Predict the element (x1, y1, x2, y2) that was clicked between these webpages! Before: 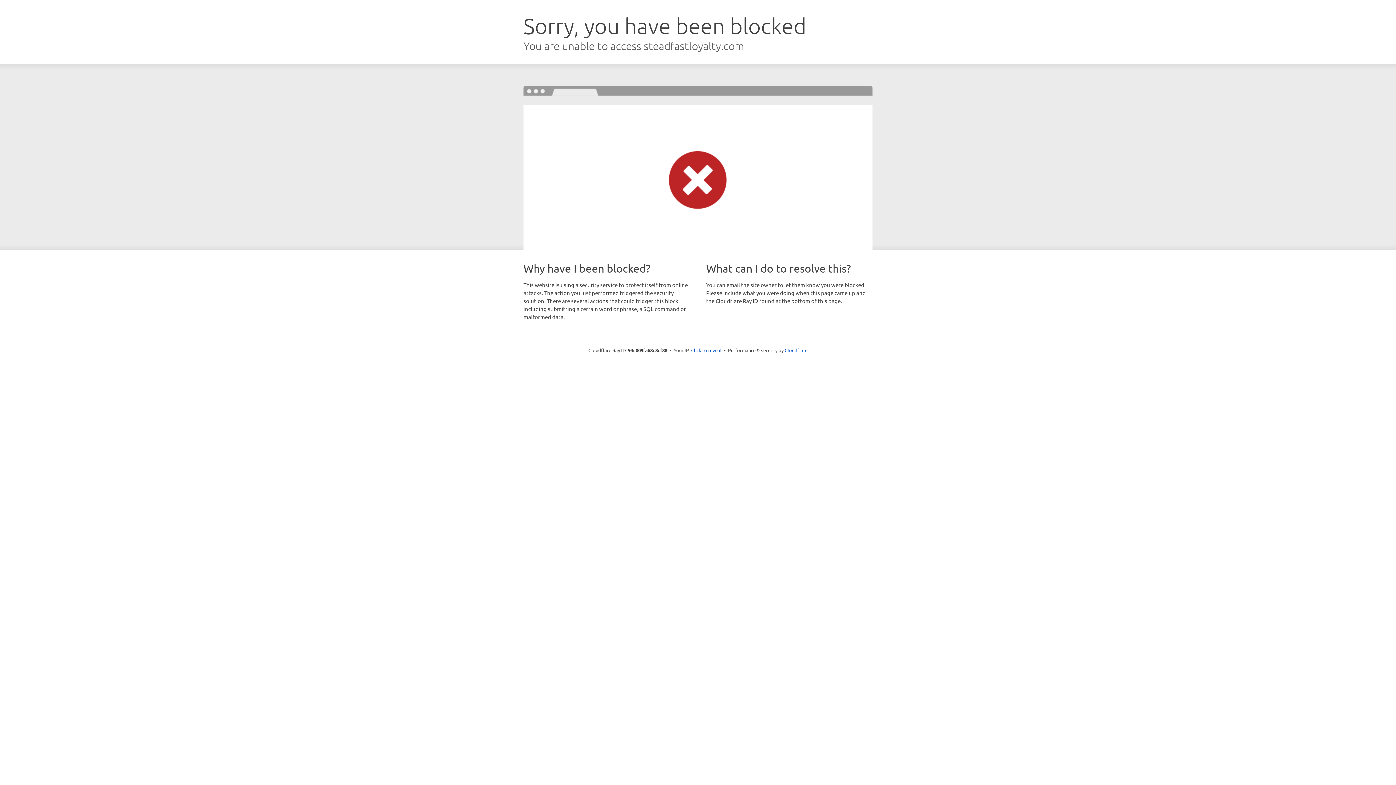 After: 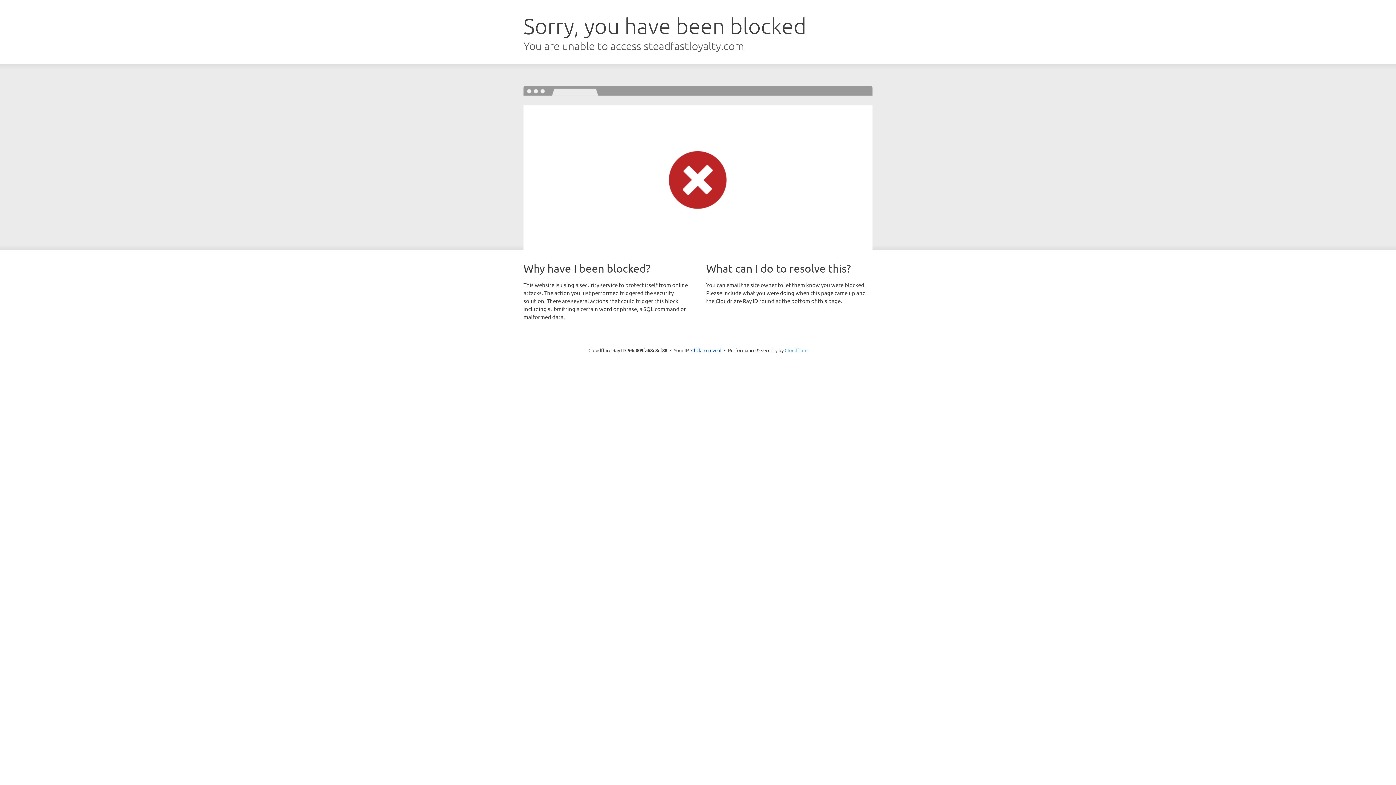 Action: bbox: (784, 347, 807, 353) label: Cloudflare